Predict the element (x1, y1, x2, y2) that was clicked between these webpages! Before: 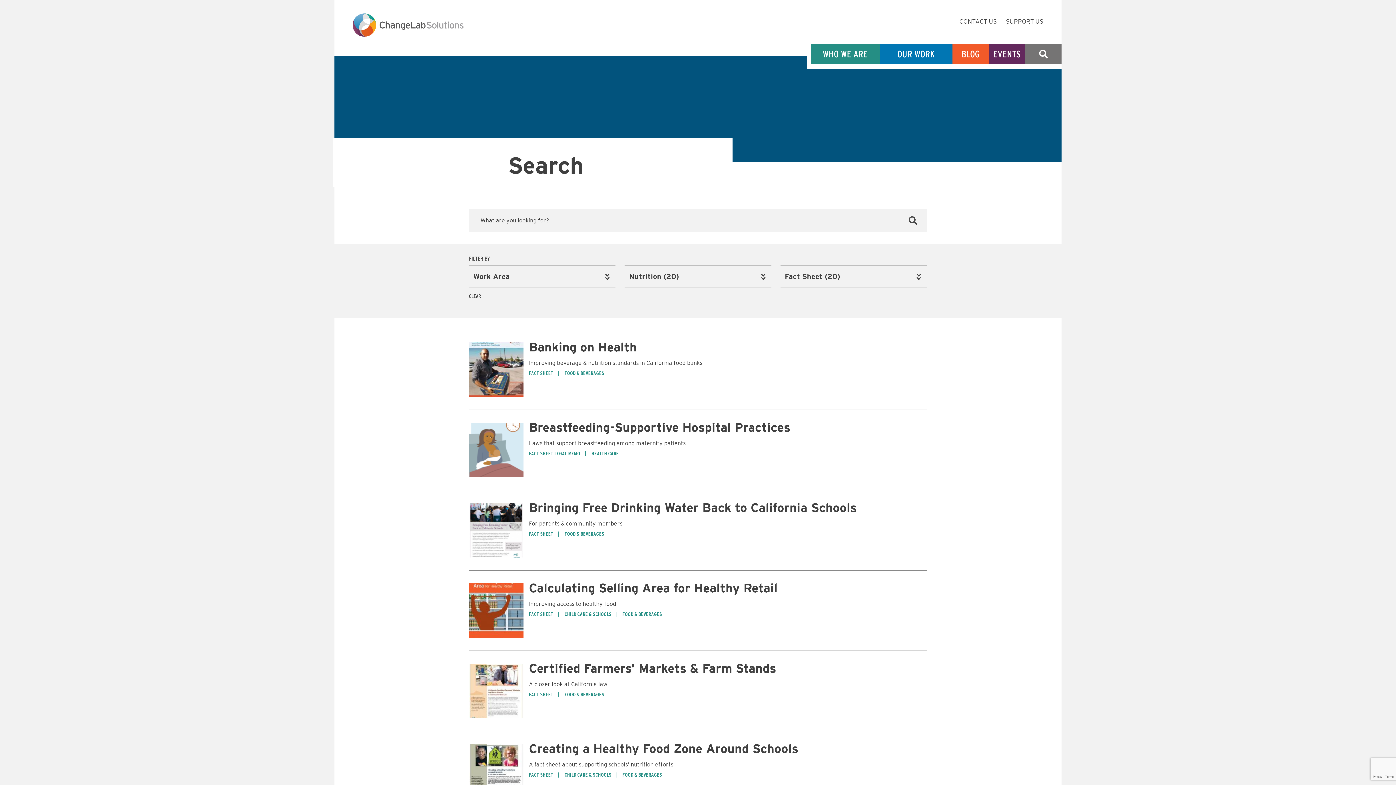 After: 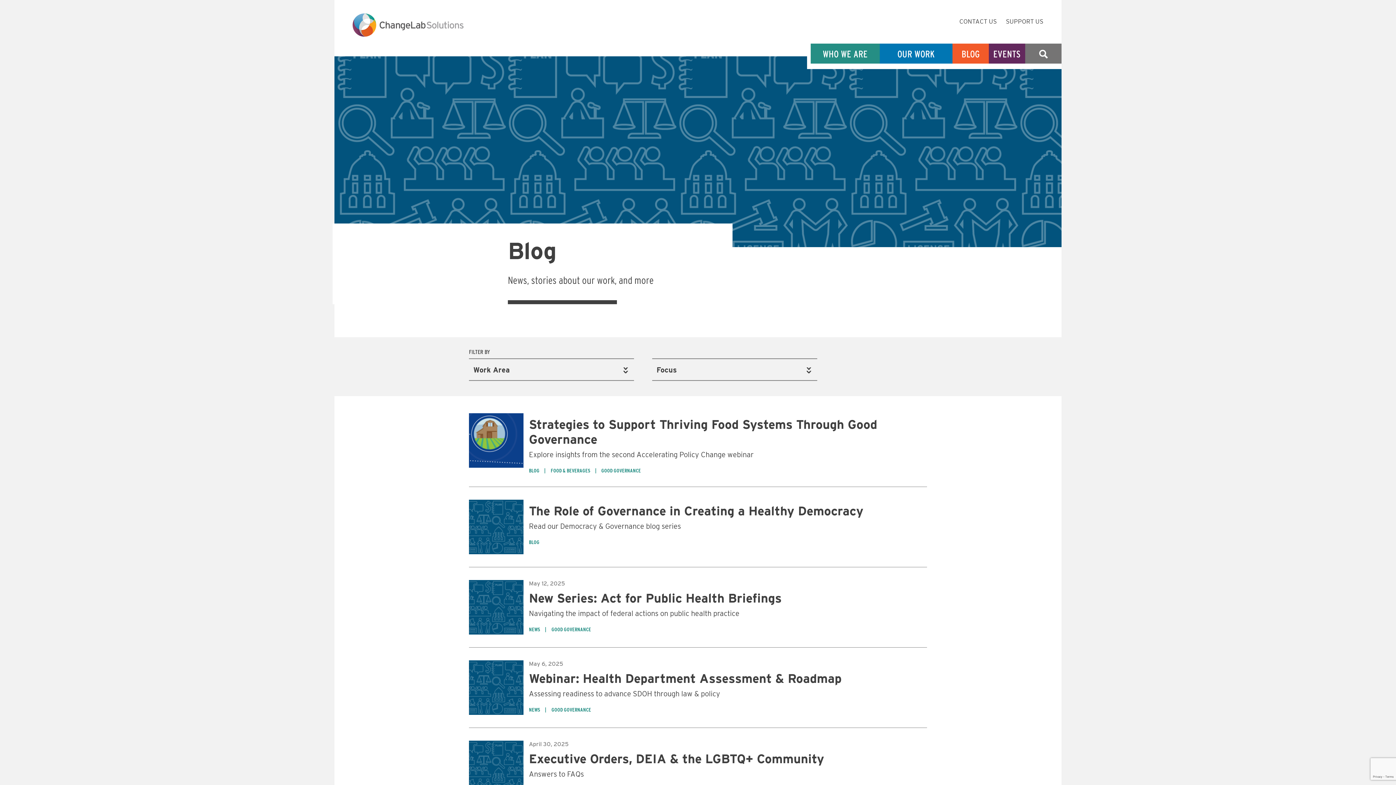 Action: label: Blog bbox: (952, 44, 989, 63)